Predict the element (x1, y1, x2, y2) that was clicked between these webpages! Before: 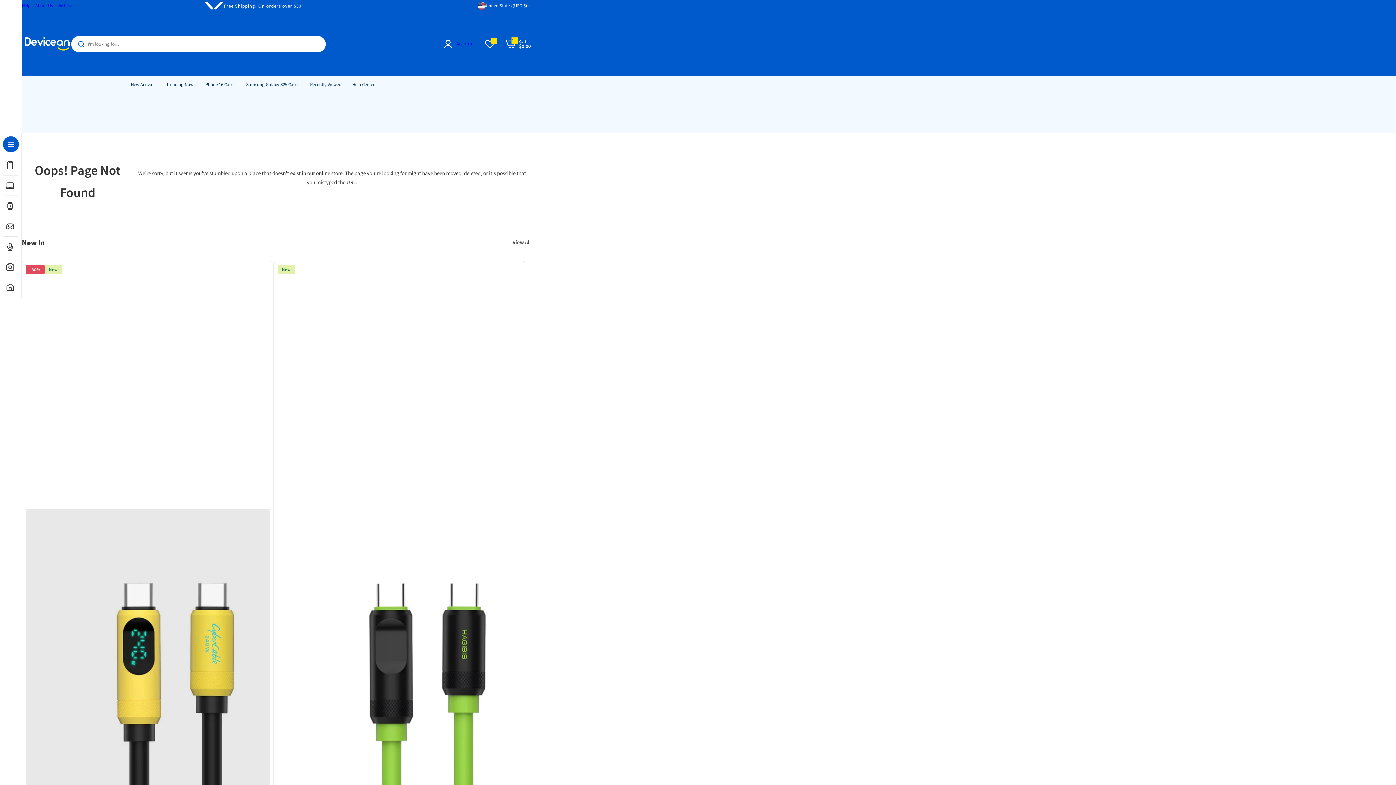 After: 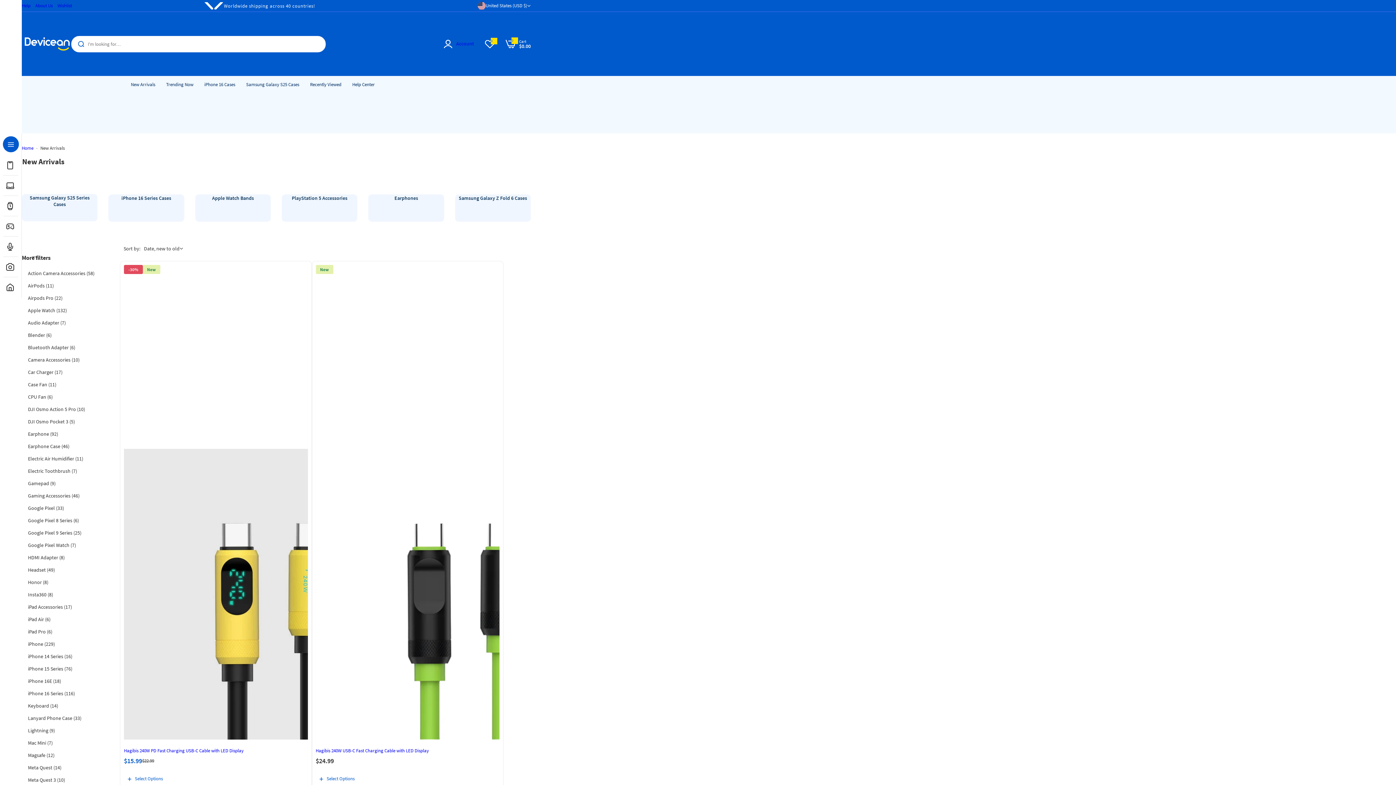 Action: label: New Arrivals bbox: (130, 76, 155, 92)